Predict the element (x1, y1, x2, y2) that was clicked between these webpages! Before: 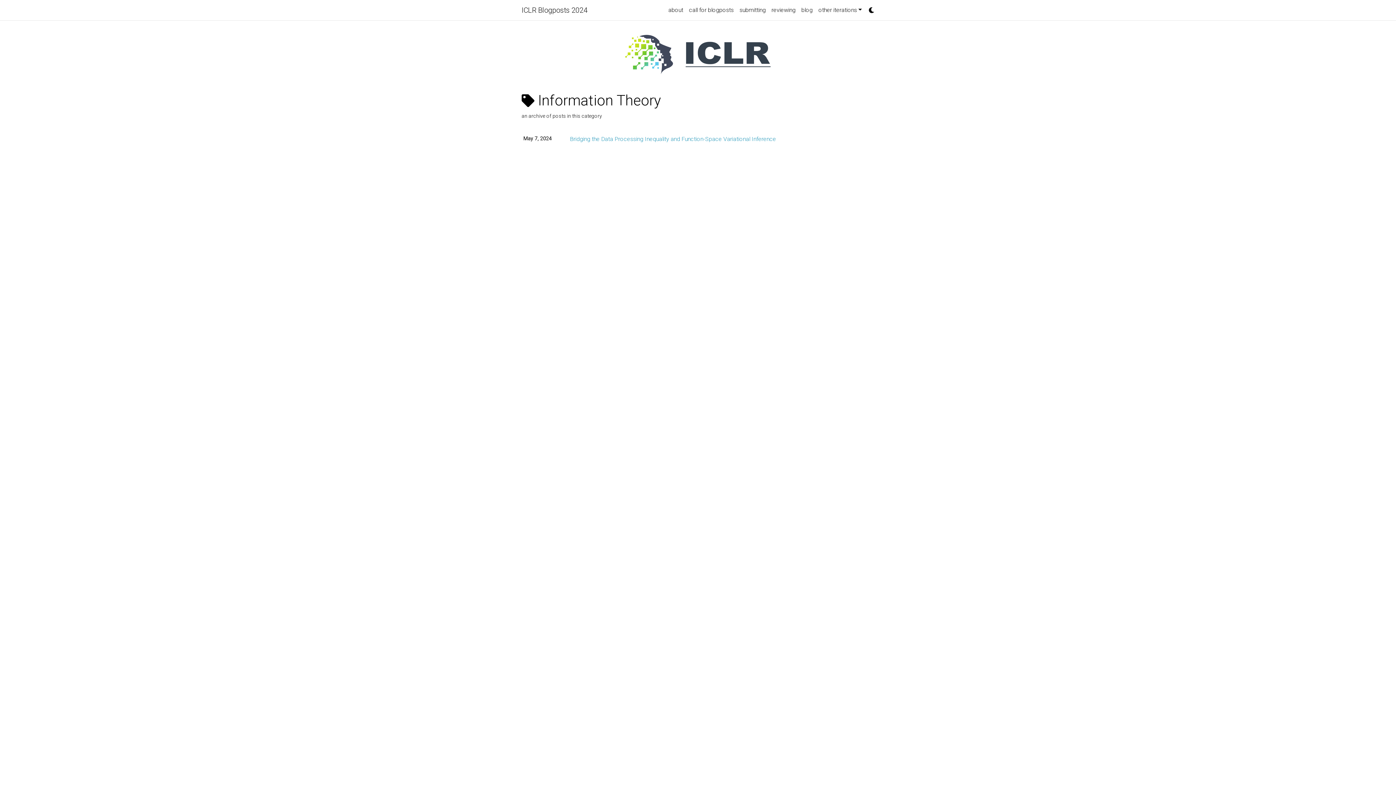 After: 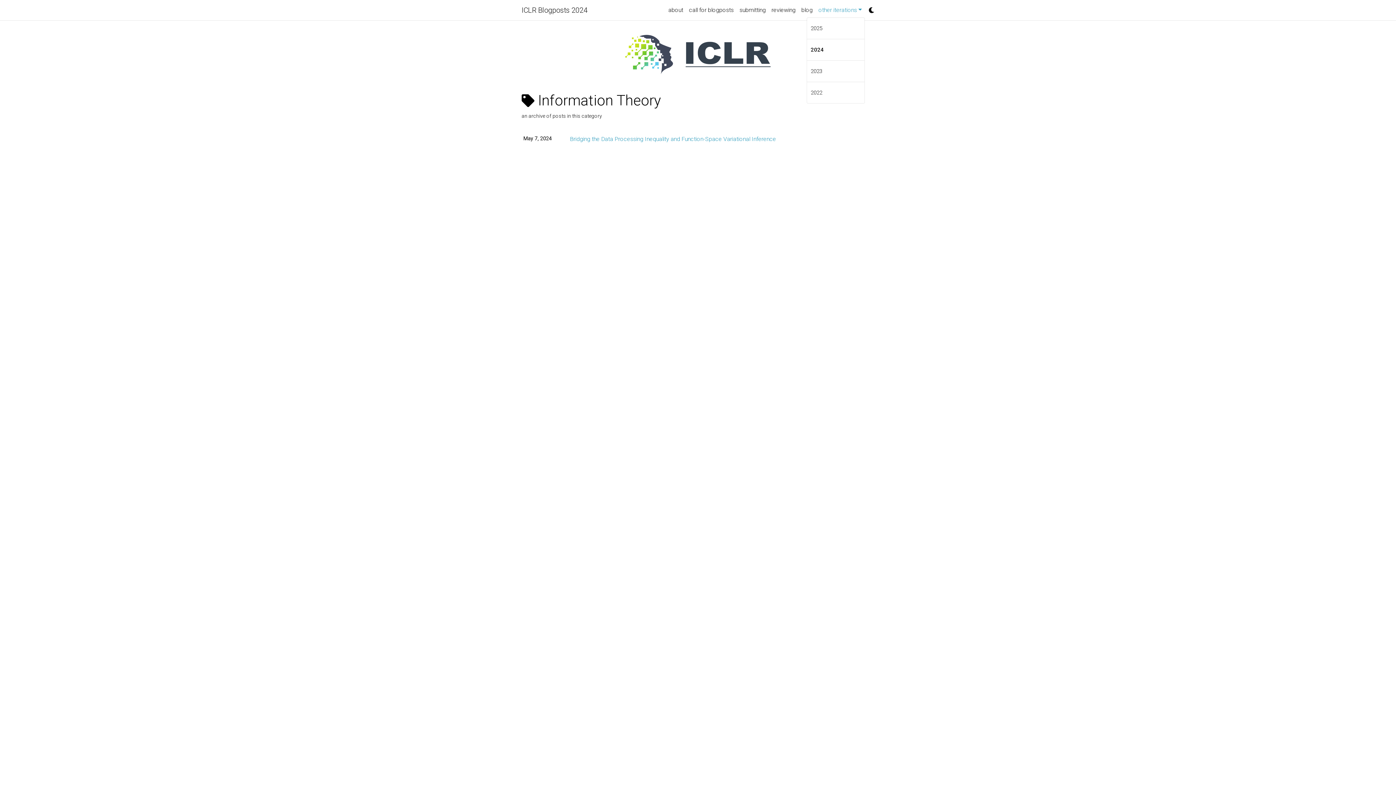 Action: label: other iterations bbox: (815, 2, 865, 17)